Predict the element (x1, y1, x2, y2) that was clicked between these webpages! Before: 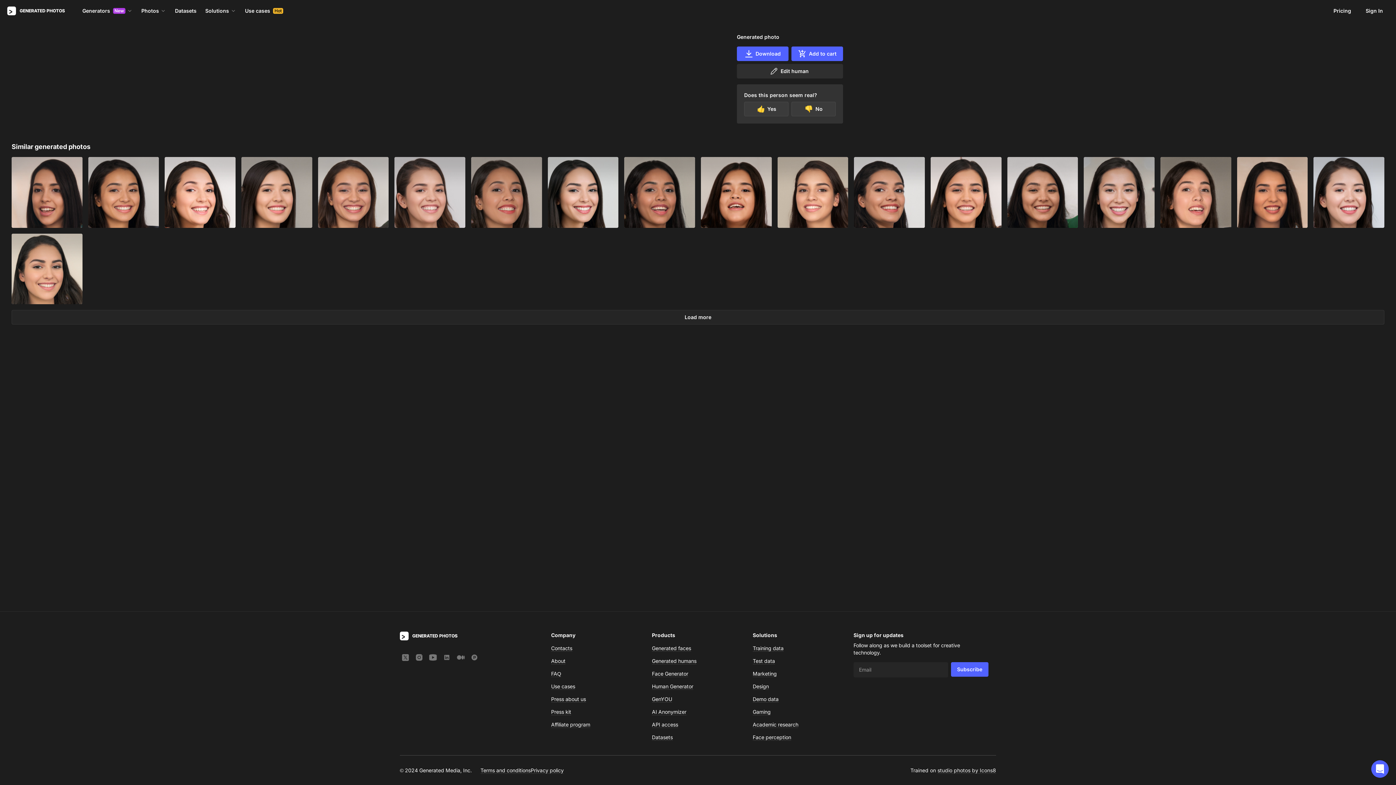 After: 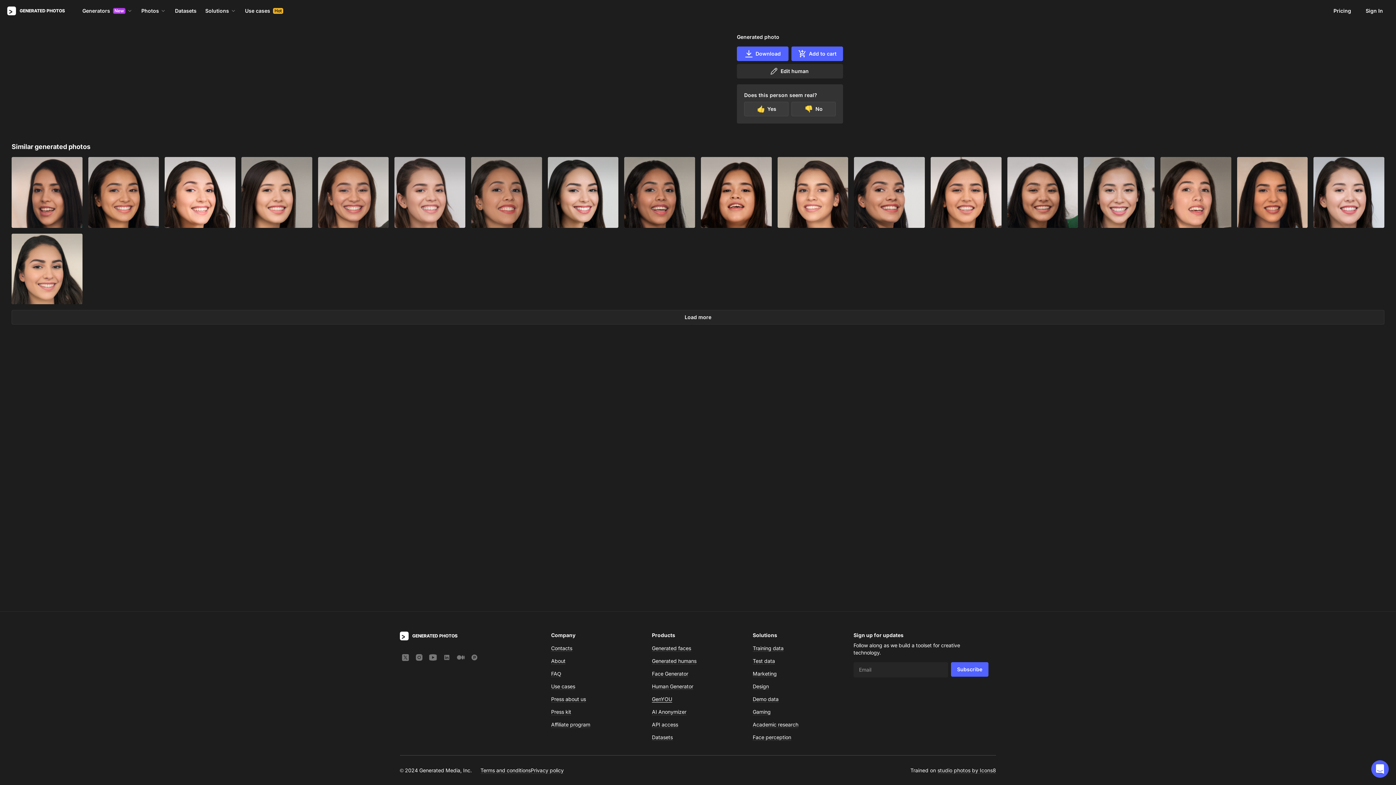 Action: bbox: (652, 696, 672, 702) label: GenYOU